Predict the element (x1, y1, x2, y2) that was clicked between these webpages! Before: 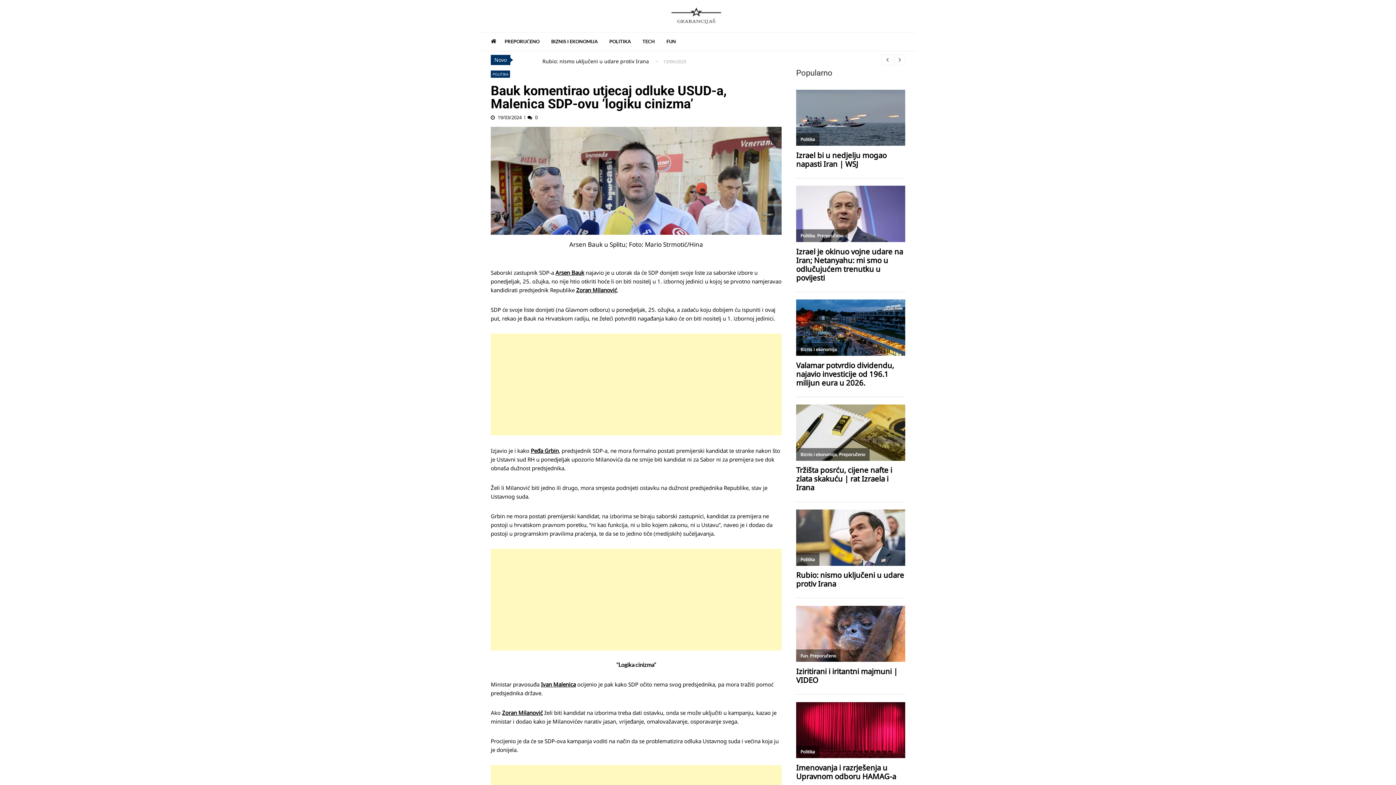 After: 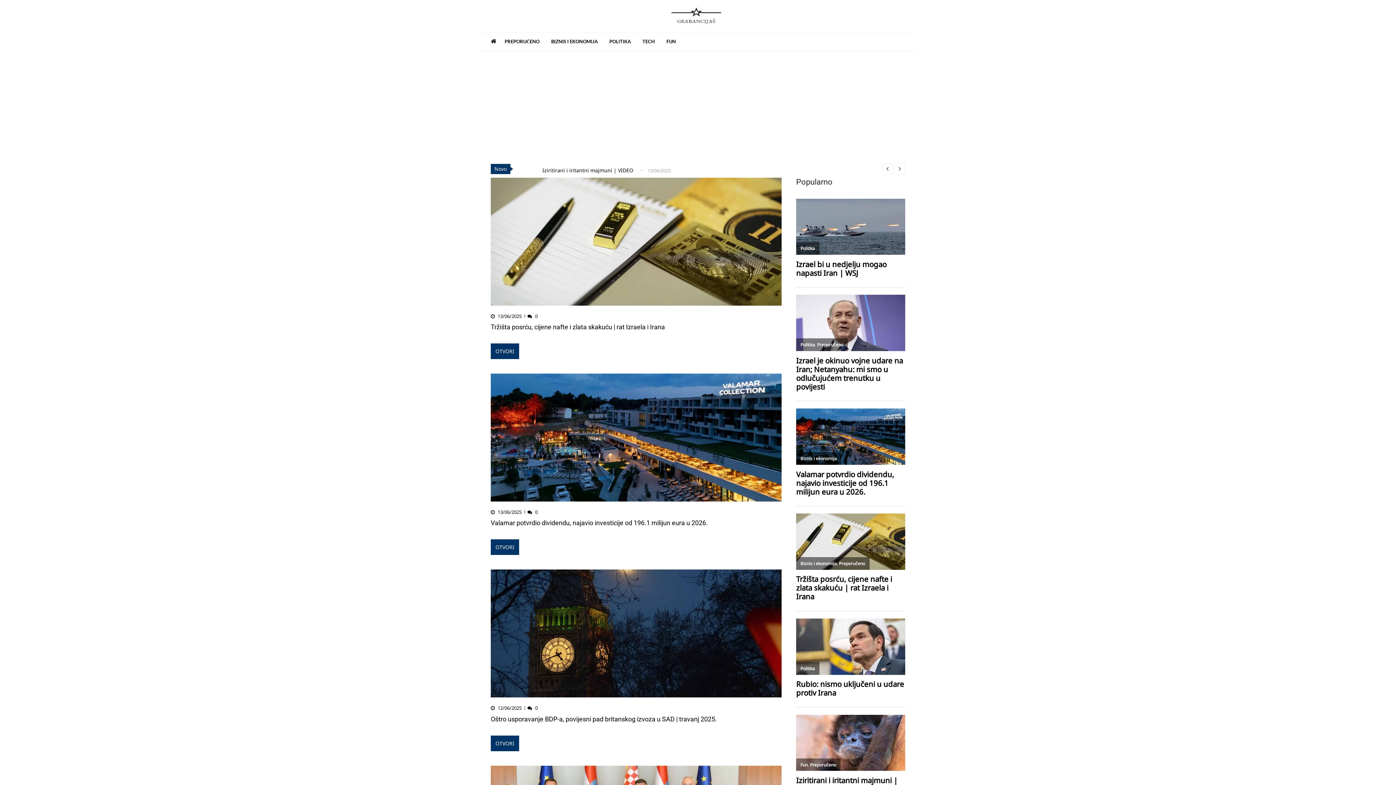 Action: bbox: (551, 32, 609, 50) label: BIZNIS I EKONOMIJA